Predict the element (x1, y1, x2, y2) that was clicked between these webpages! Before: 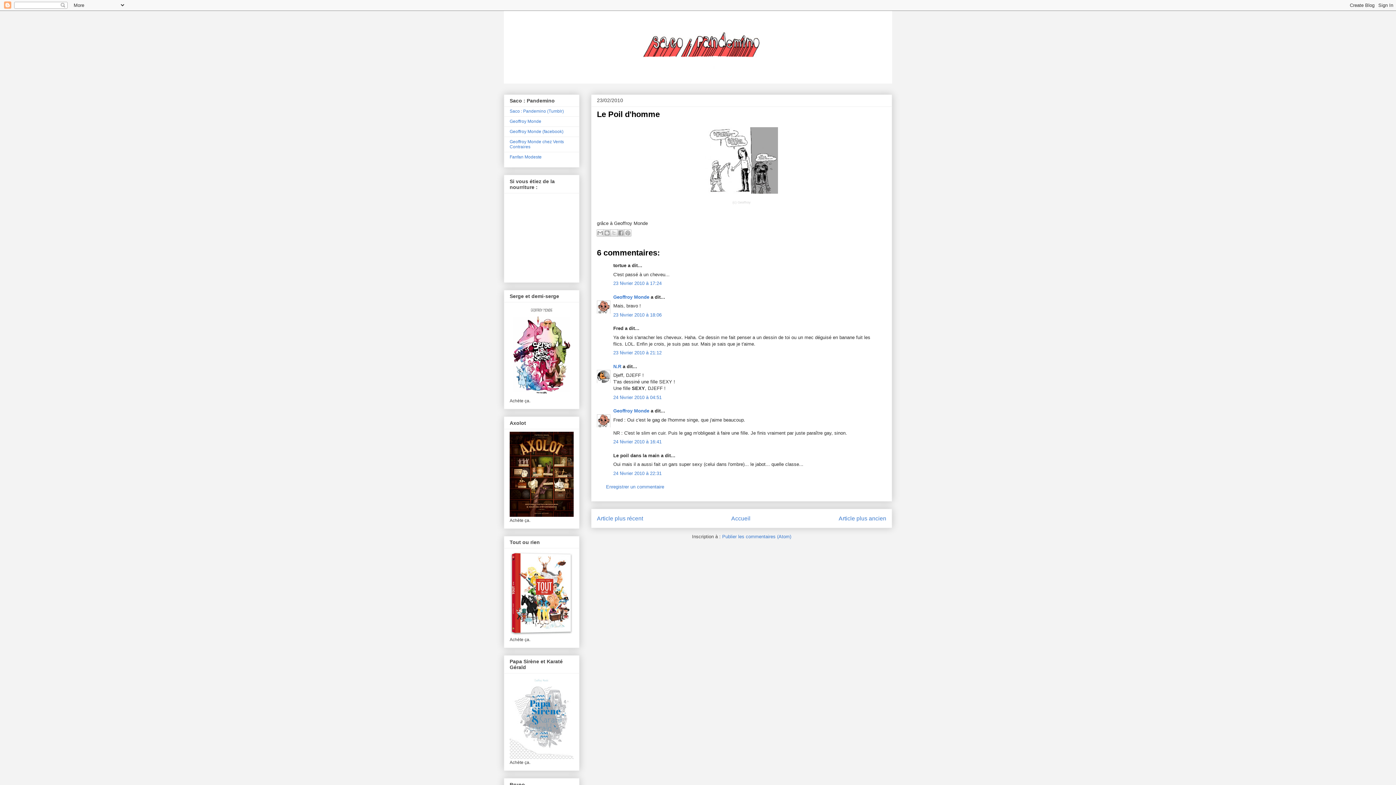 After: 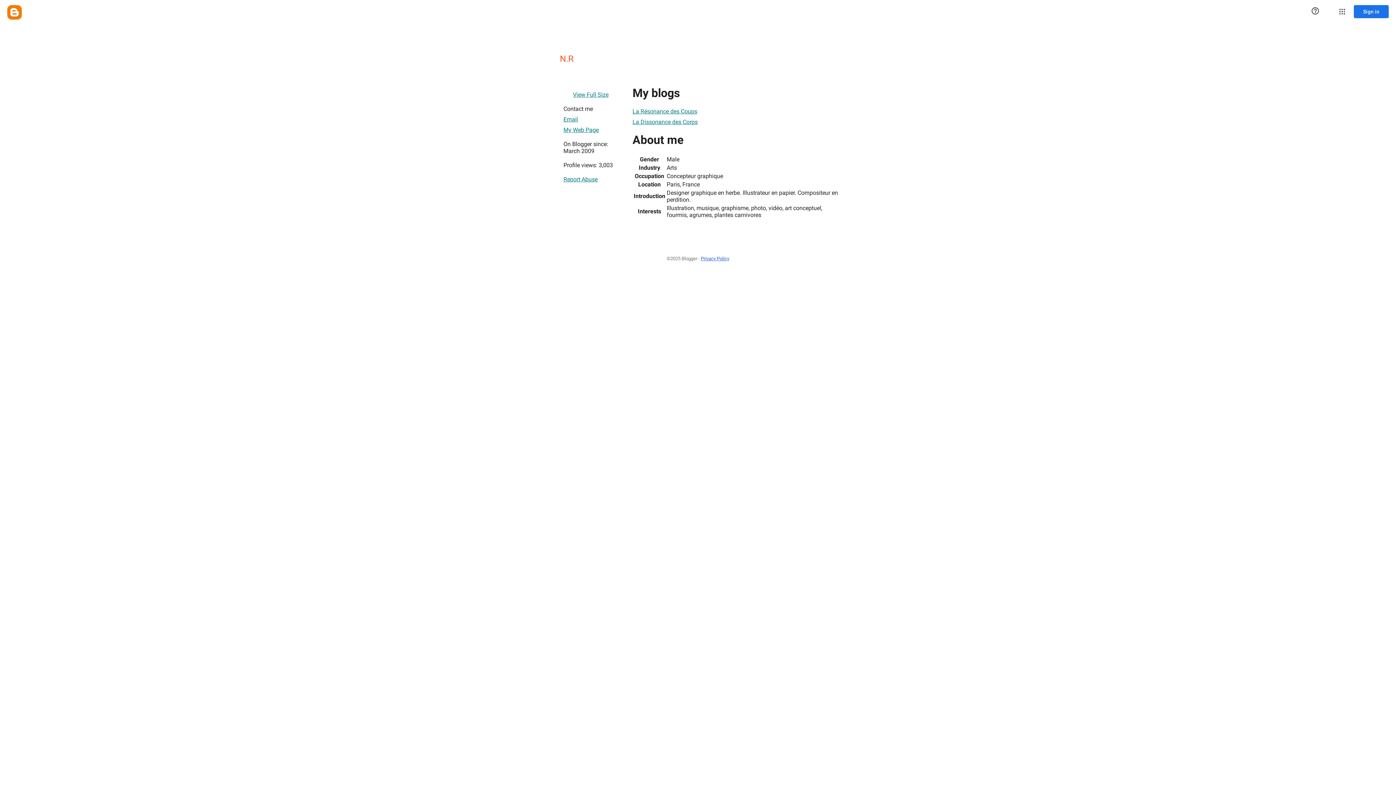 Action: label: N.R bbox: (613, 363, 621, 369)